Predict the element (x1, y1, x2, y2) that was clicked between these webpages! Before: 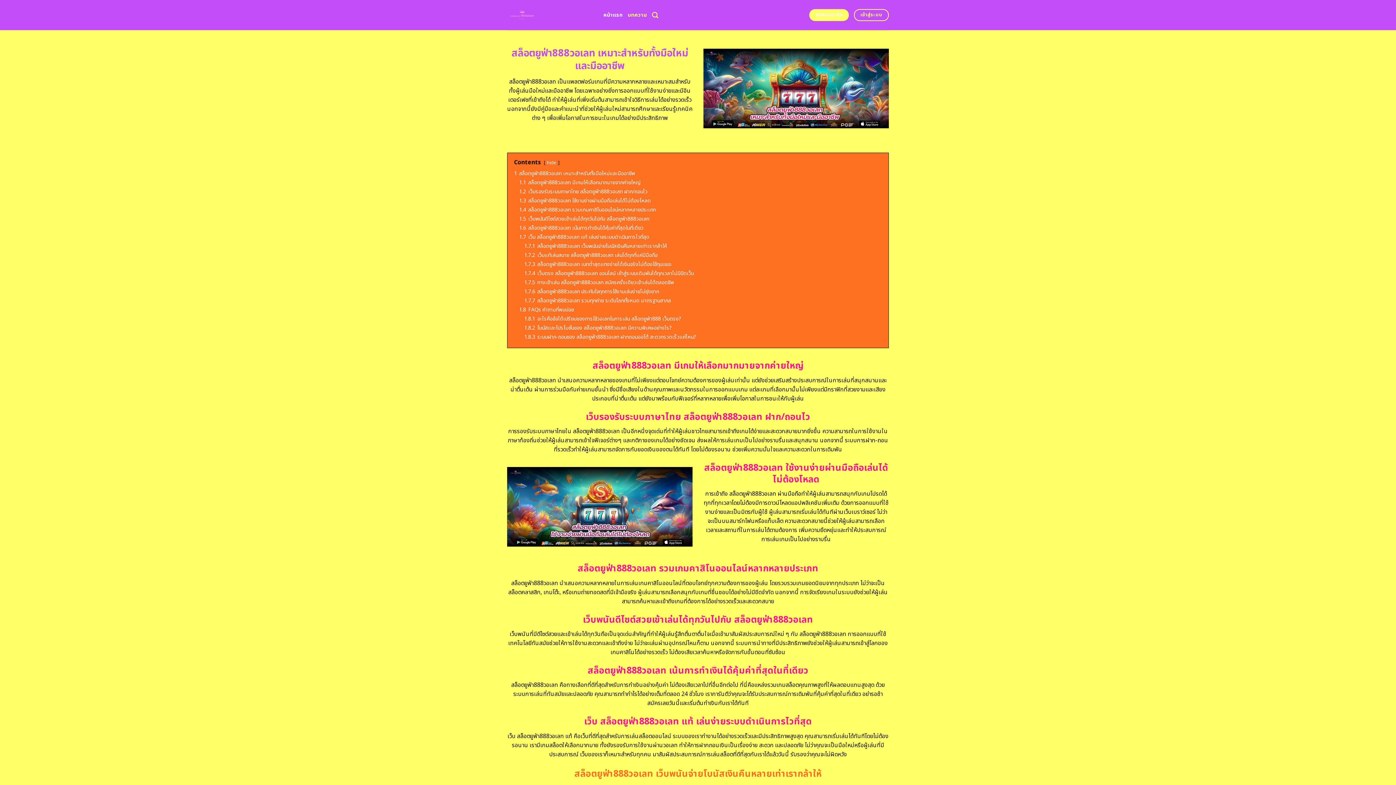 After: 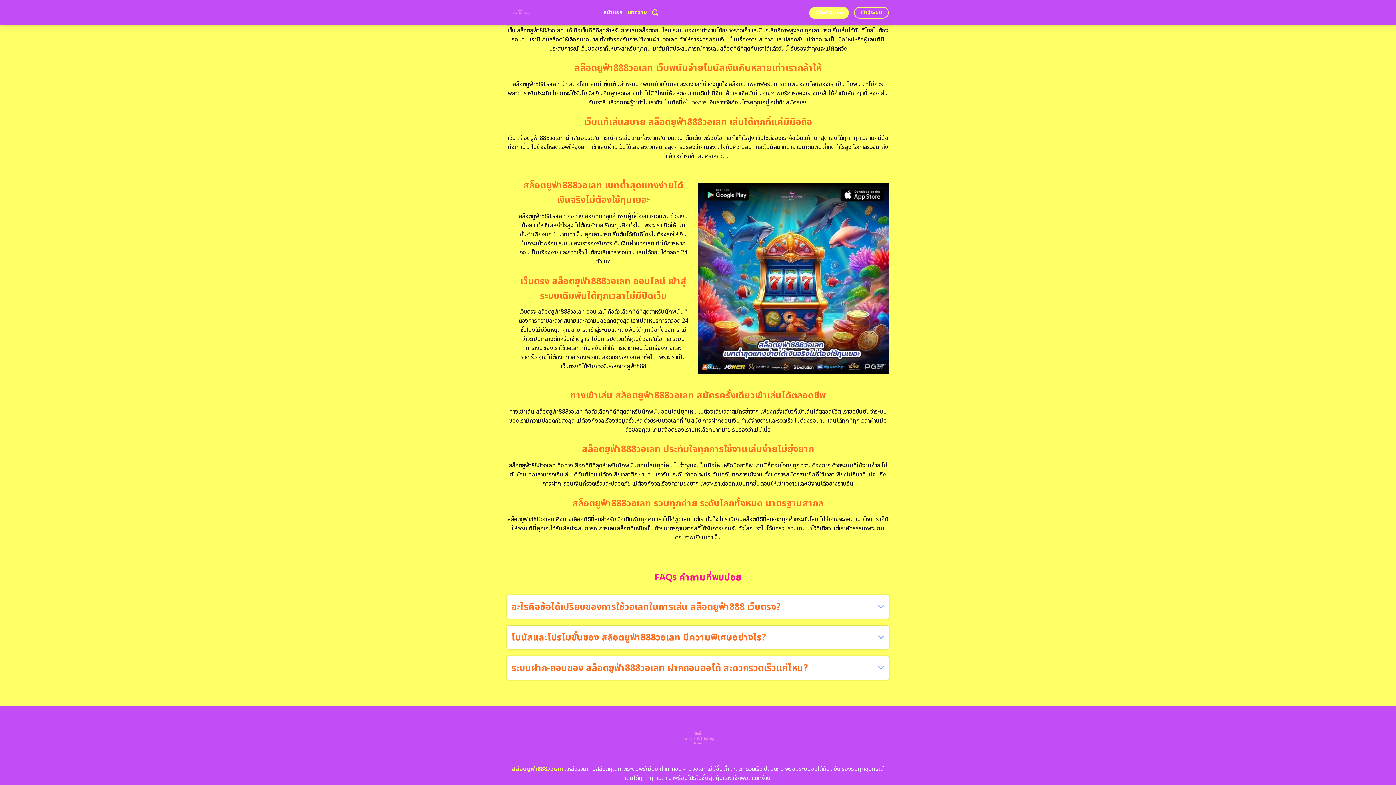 Action: label: 1.7 เว็บ สล็อตยูฟ่า888วอเลท แท้ เล่นง่ายระบบดำเนินการไวที่สุด bbox: (519, 233, 649, 241)